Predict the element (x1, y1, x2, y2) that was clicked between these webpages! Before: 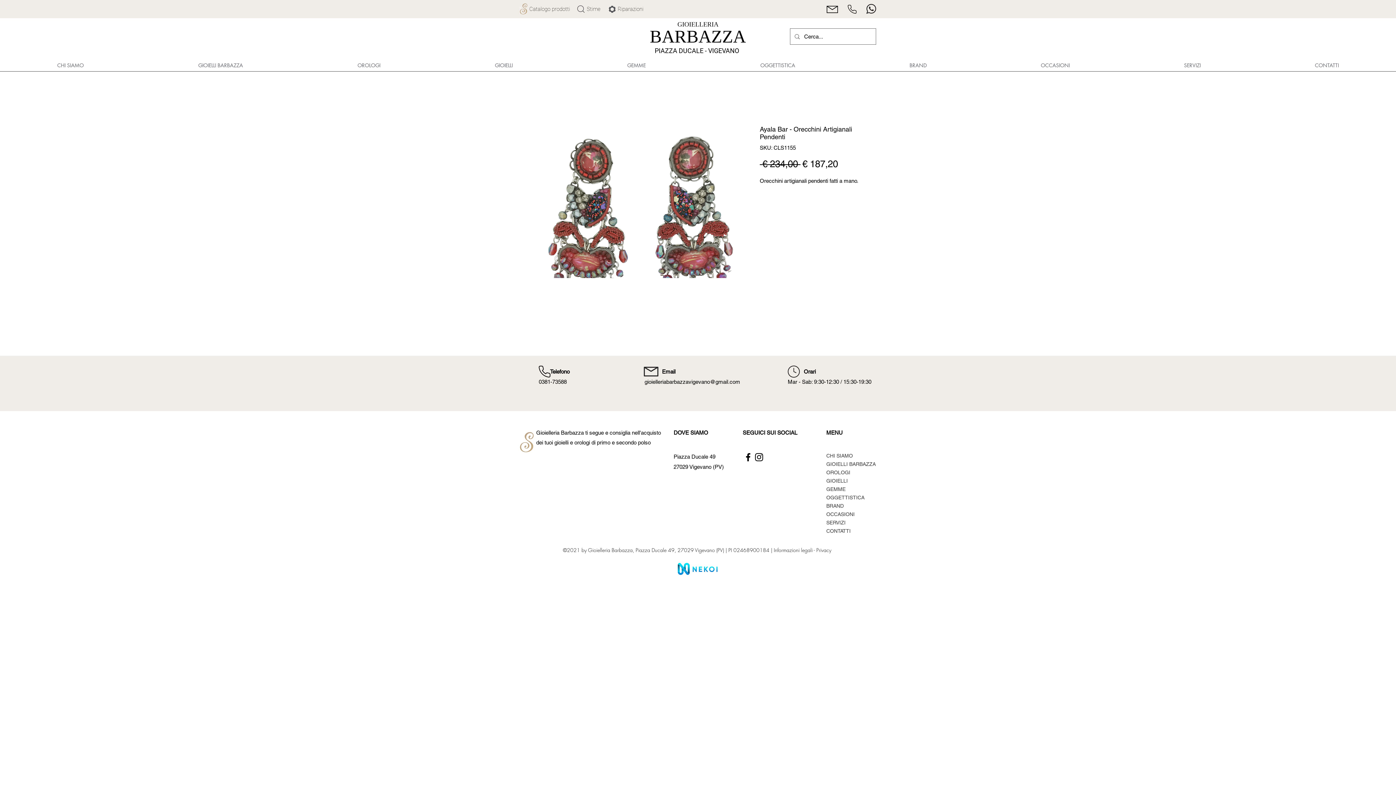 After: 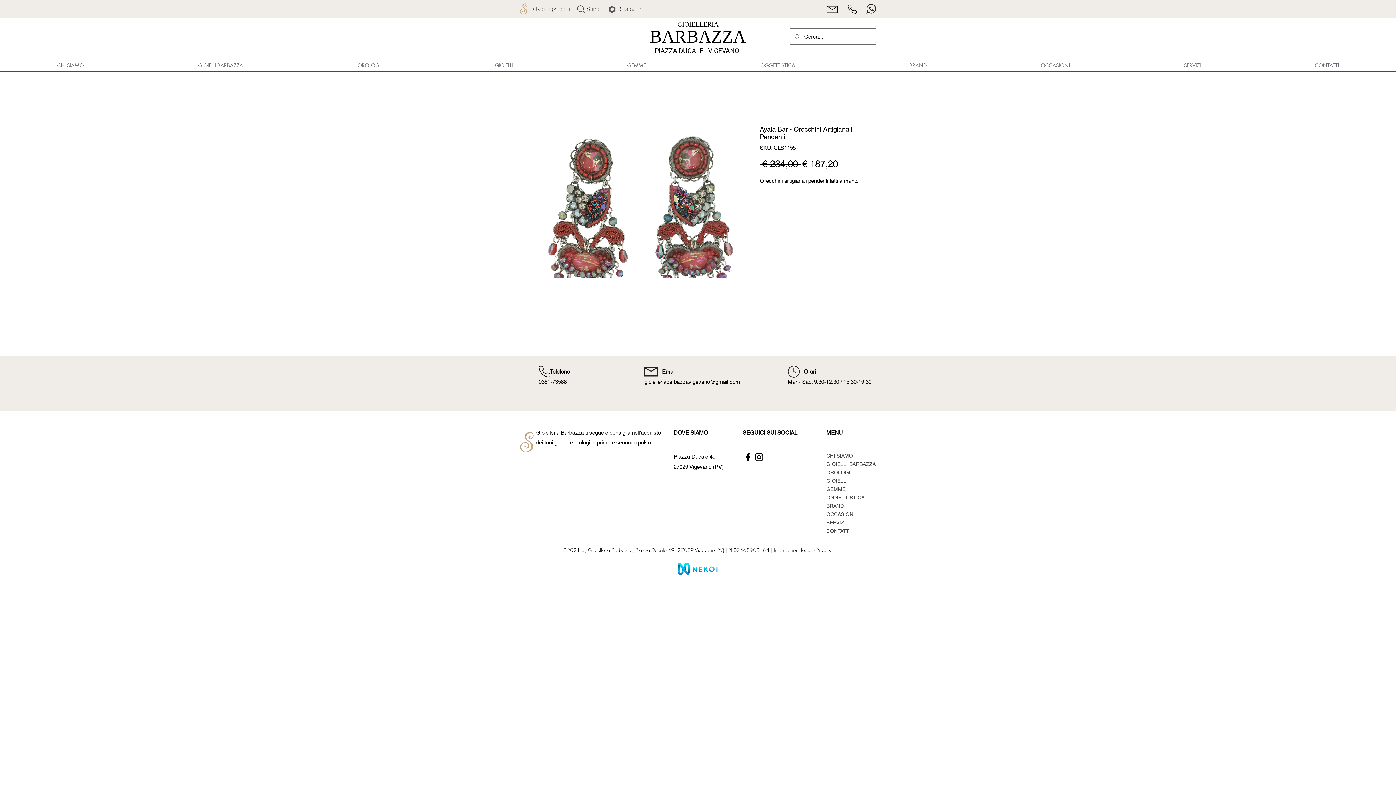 Action: bbox: (866, 4, 876, 13)